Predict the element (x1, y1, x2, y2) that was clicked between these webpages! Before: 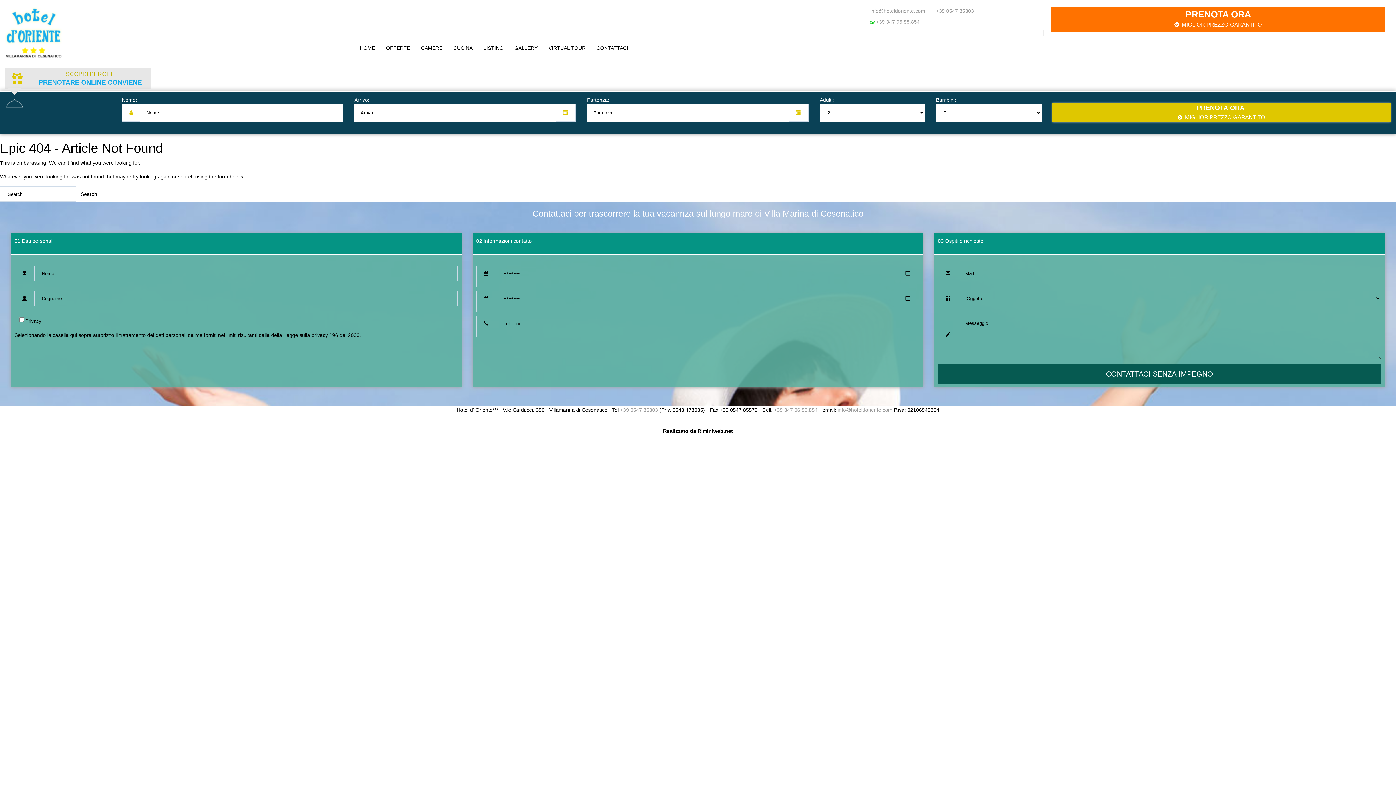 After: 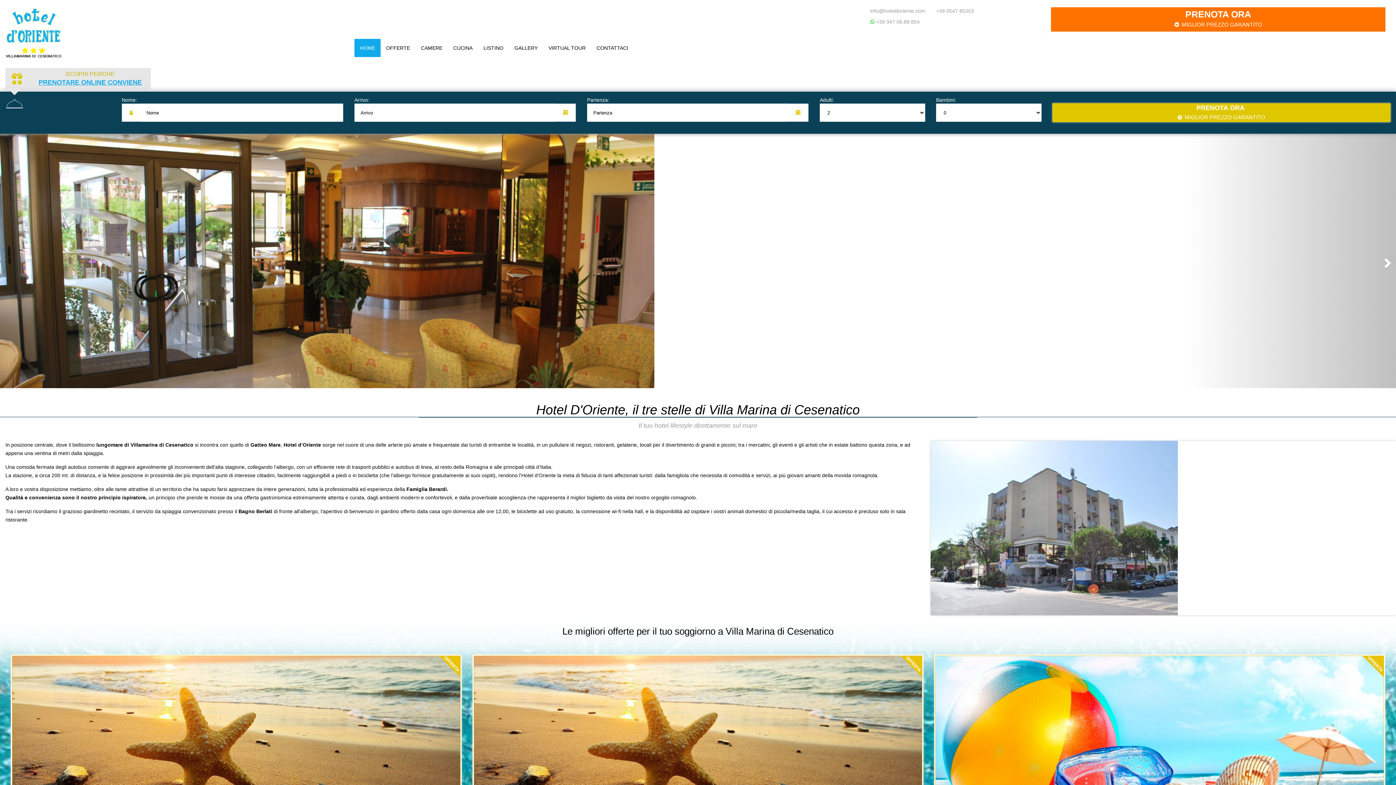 Action: label: HOME bbox: (354, 38, 380, 57)